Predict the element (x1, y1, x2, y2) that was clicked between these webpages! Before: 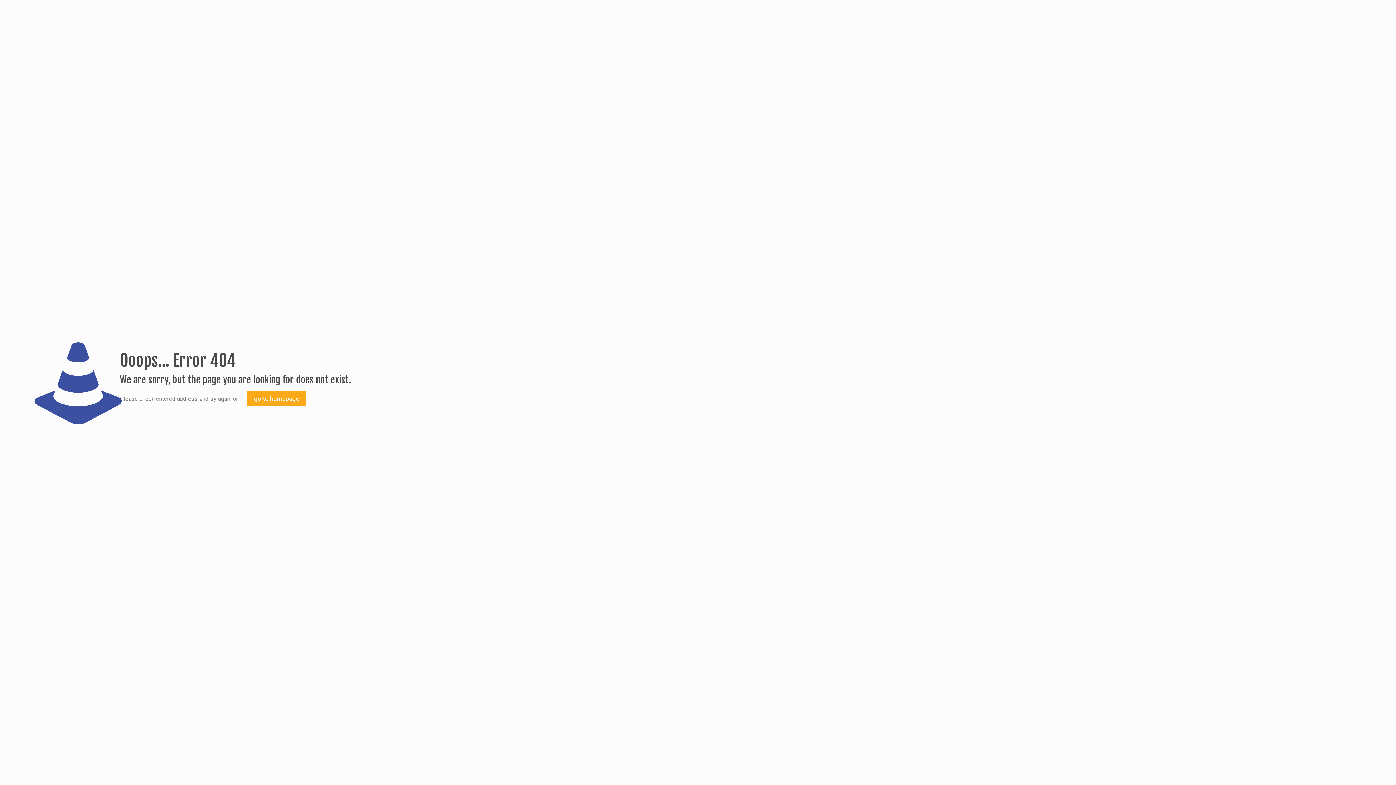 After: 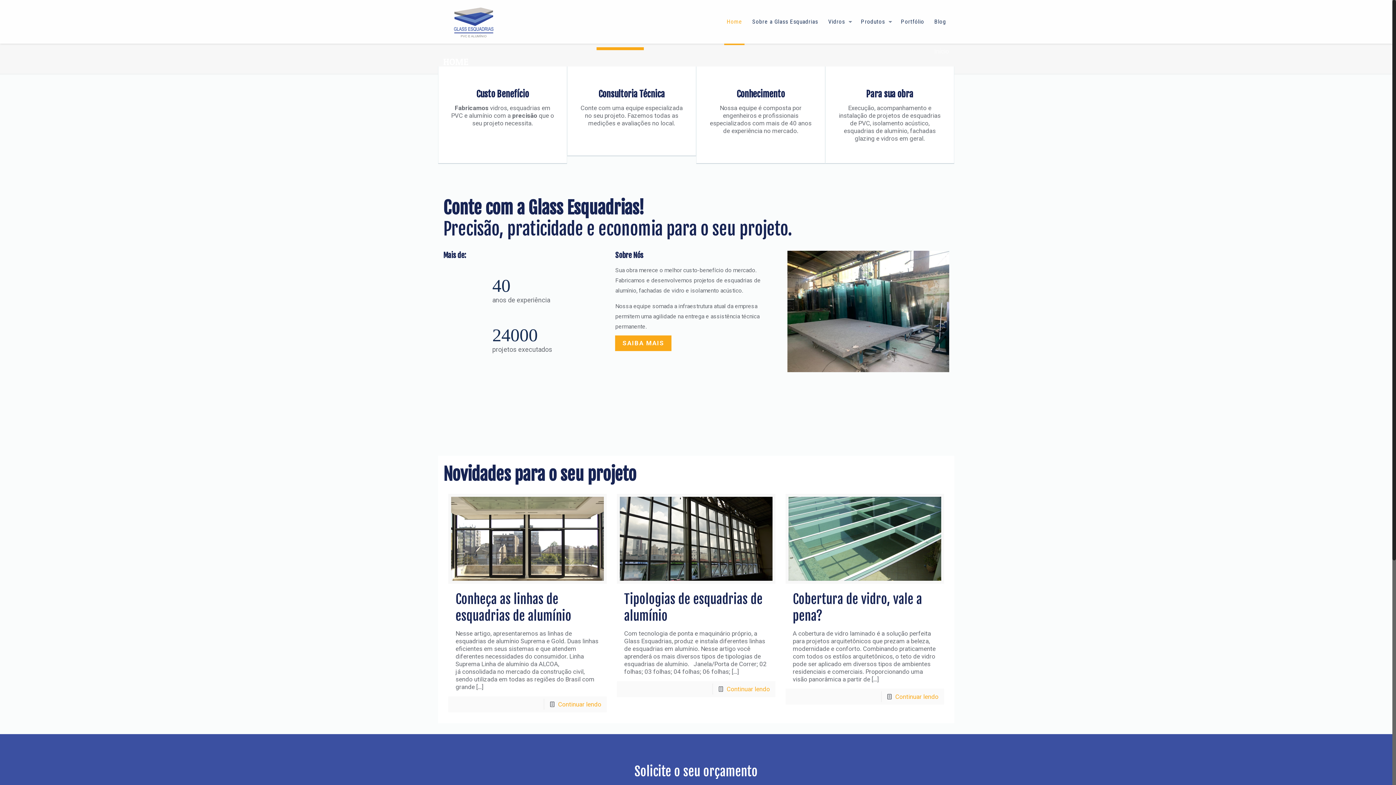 Action: label: go to homepage bbox: (246, 391, 306, 406)